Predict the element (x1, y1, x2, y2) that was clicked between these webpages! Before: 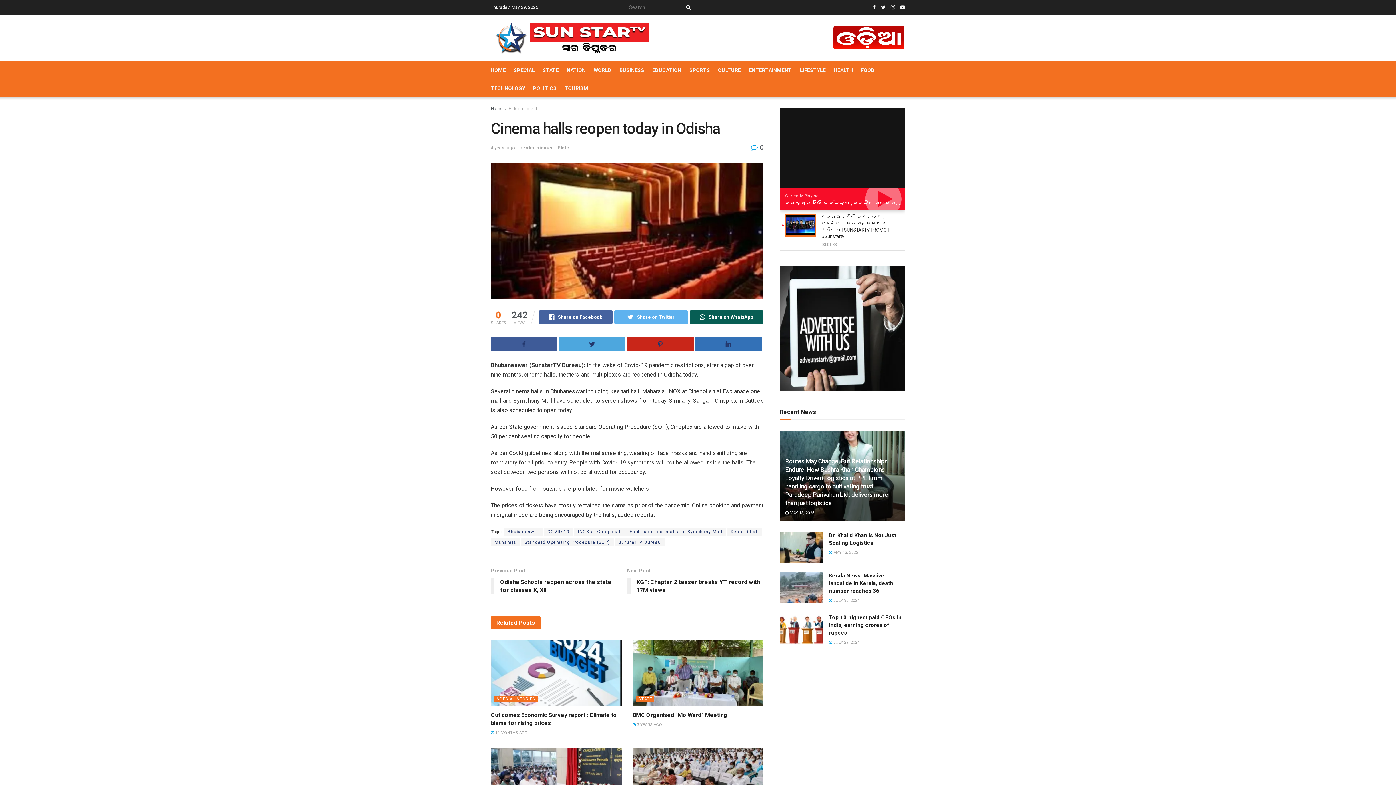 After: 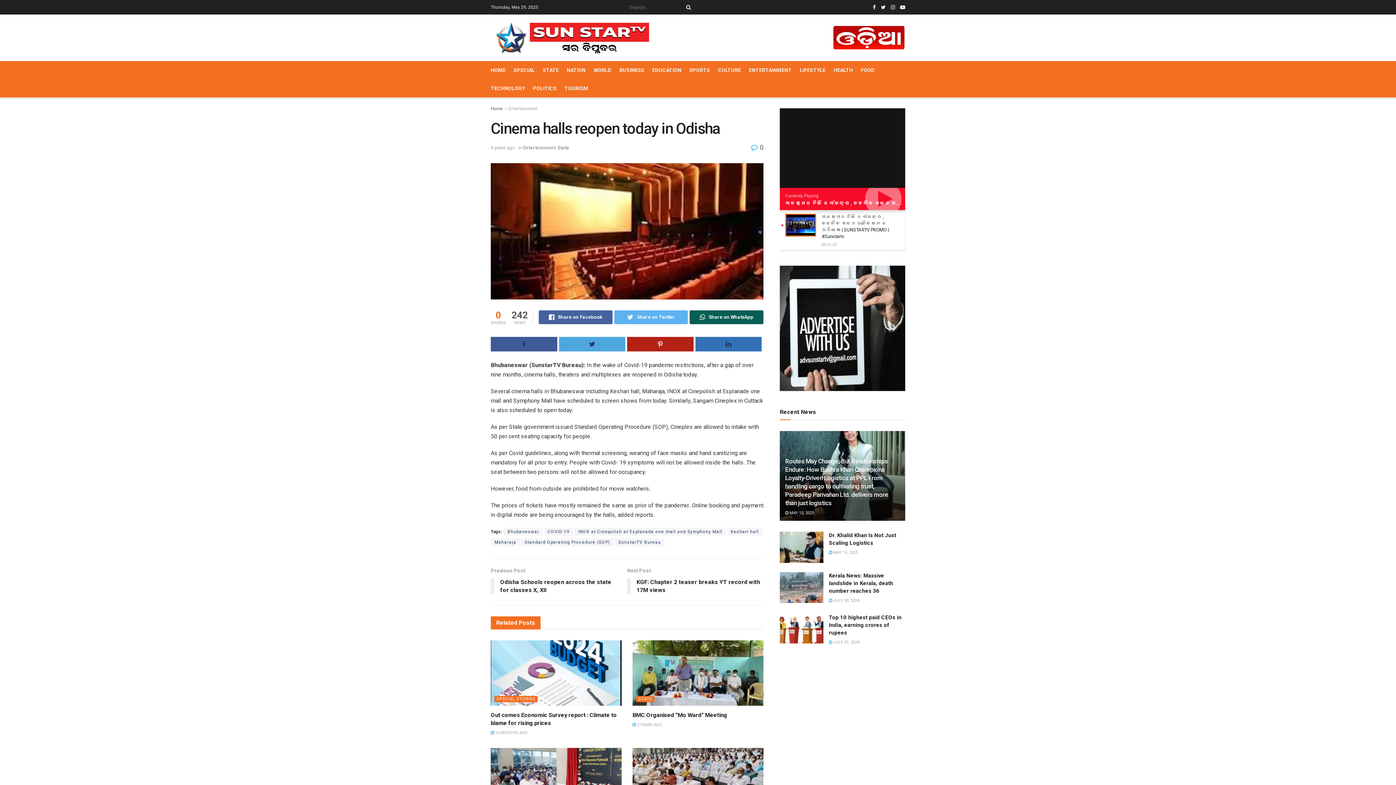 Action: bbox: (627, 337, 693, 351)